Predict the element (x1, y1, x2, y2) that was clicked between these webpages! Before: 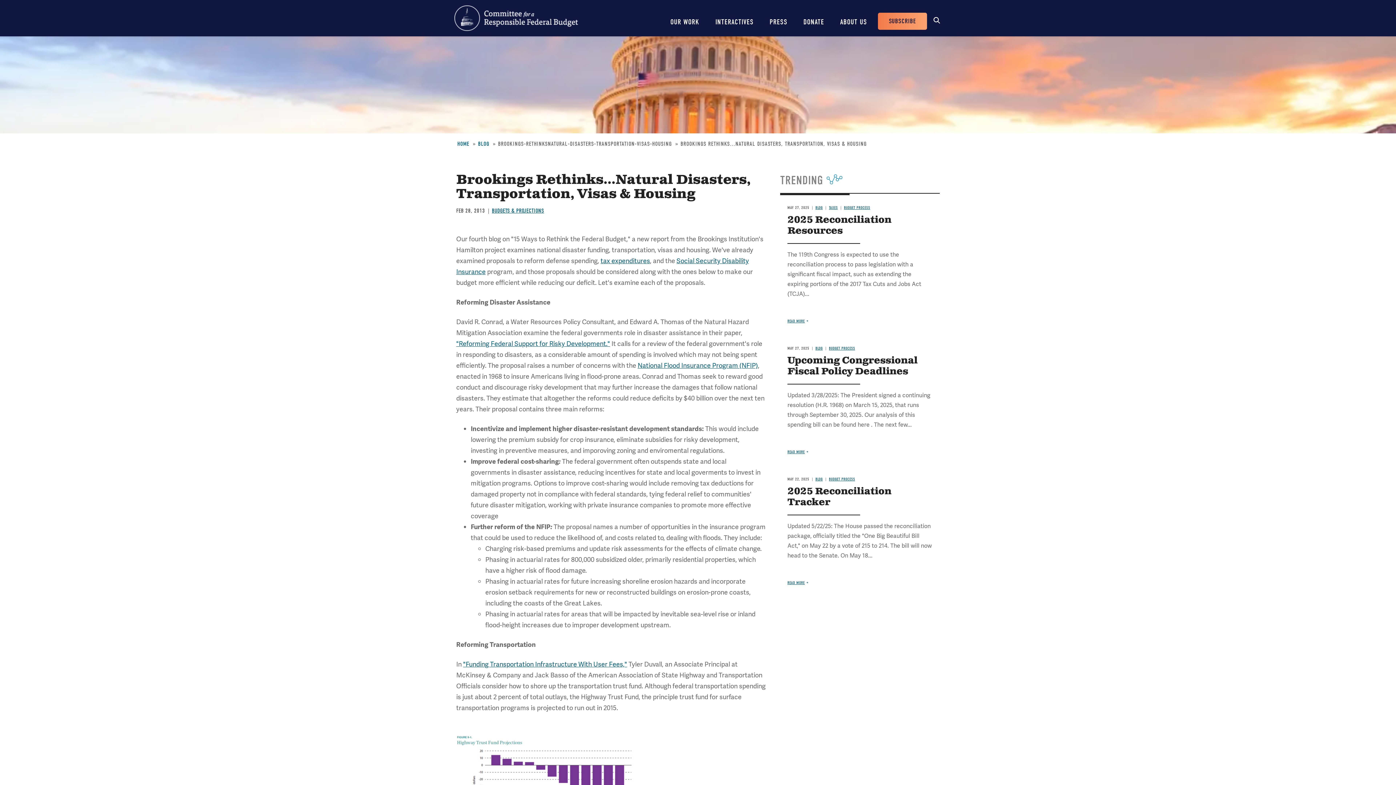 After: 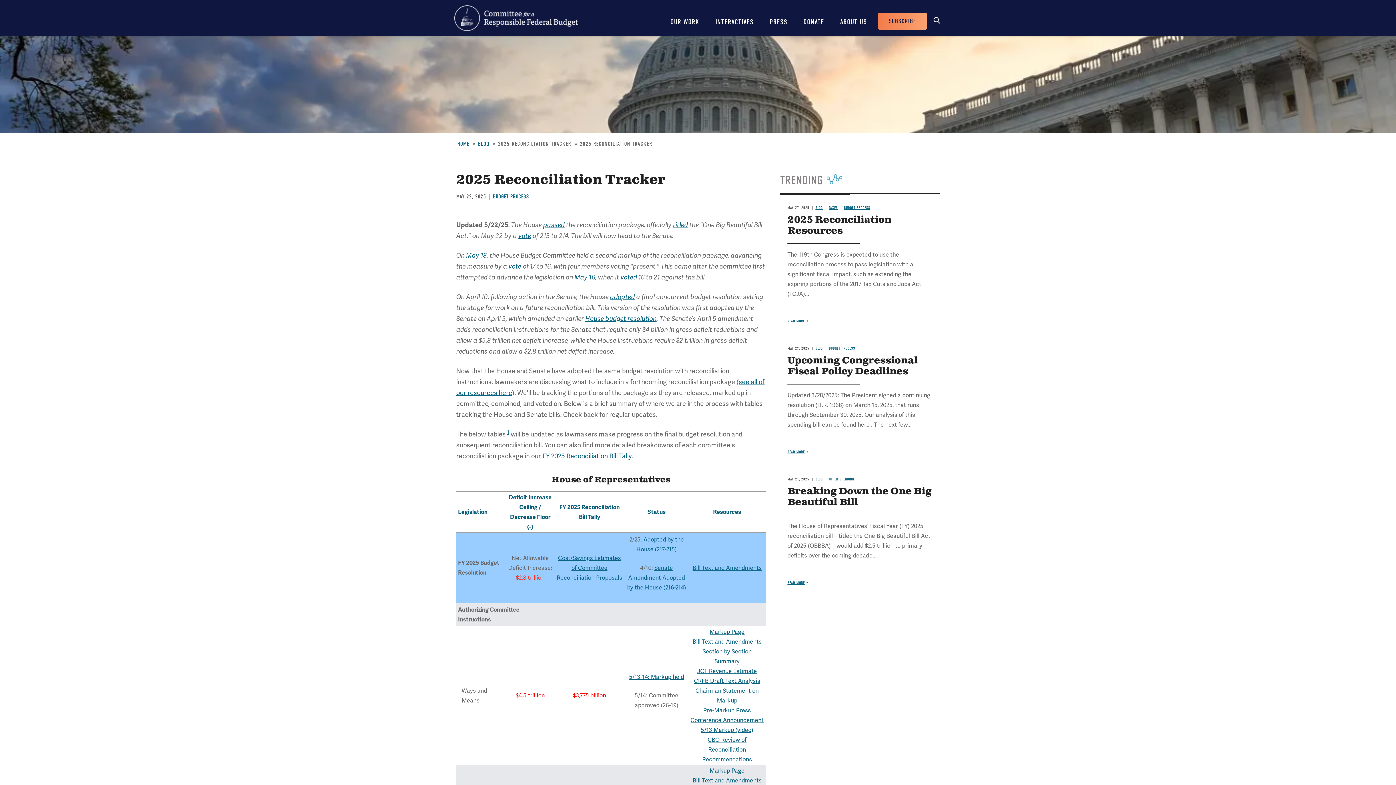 Action: bbox: (787, 580, 808, 585) label: Read more about 2025 Reconciliation Tracker